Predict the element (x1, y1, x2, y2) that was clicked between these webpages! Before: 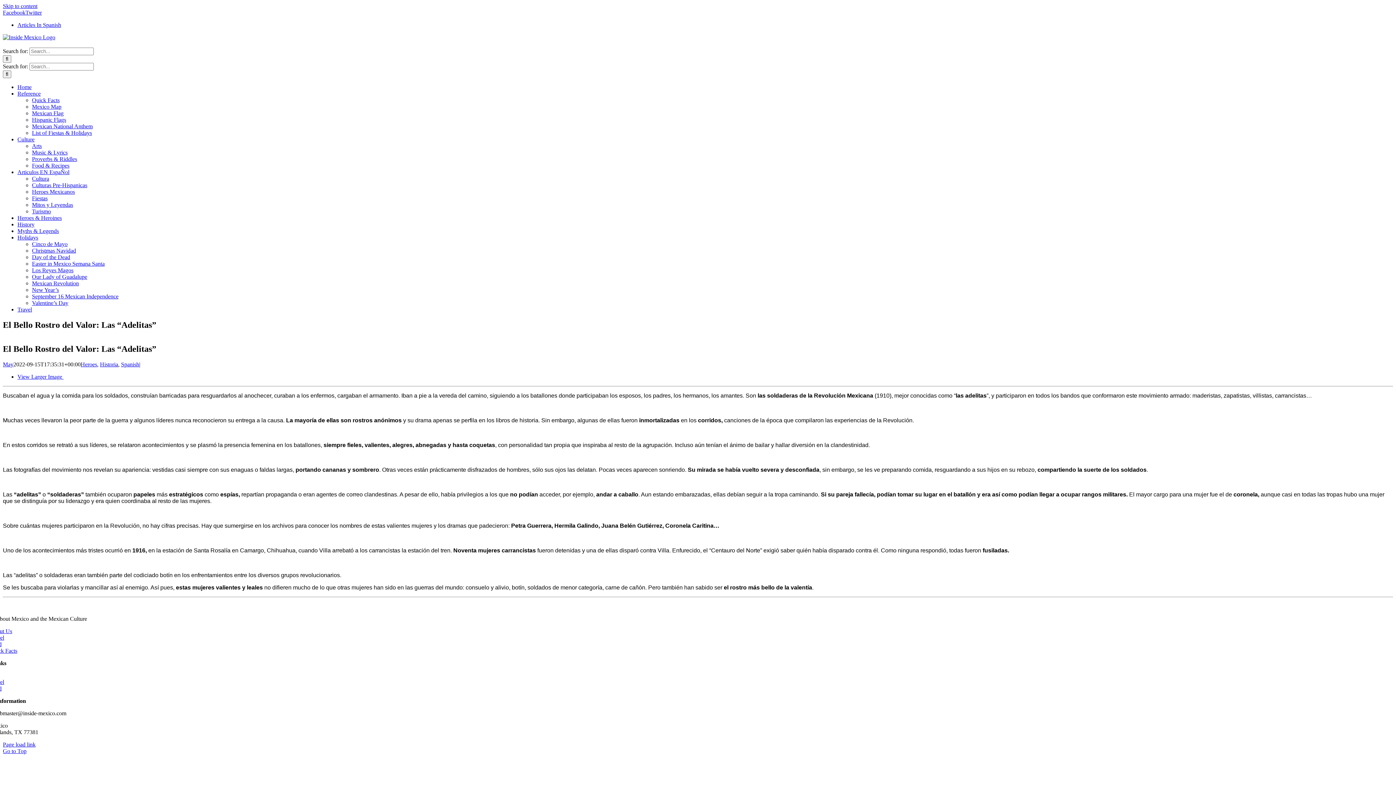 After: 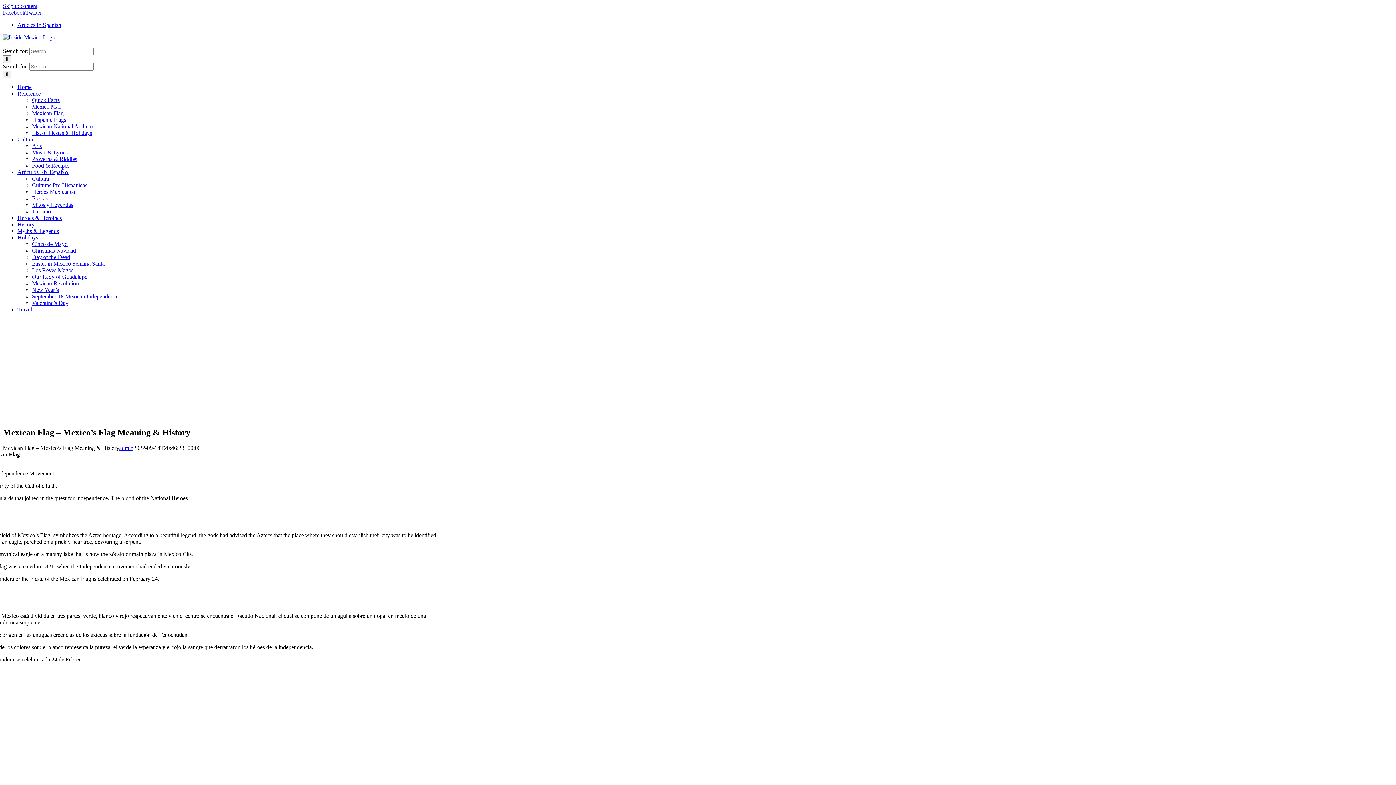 Action: label: Mexican Flag bbox: (32, 110, 63, 116)